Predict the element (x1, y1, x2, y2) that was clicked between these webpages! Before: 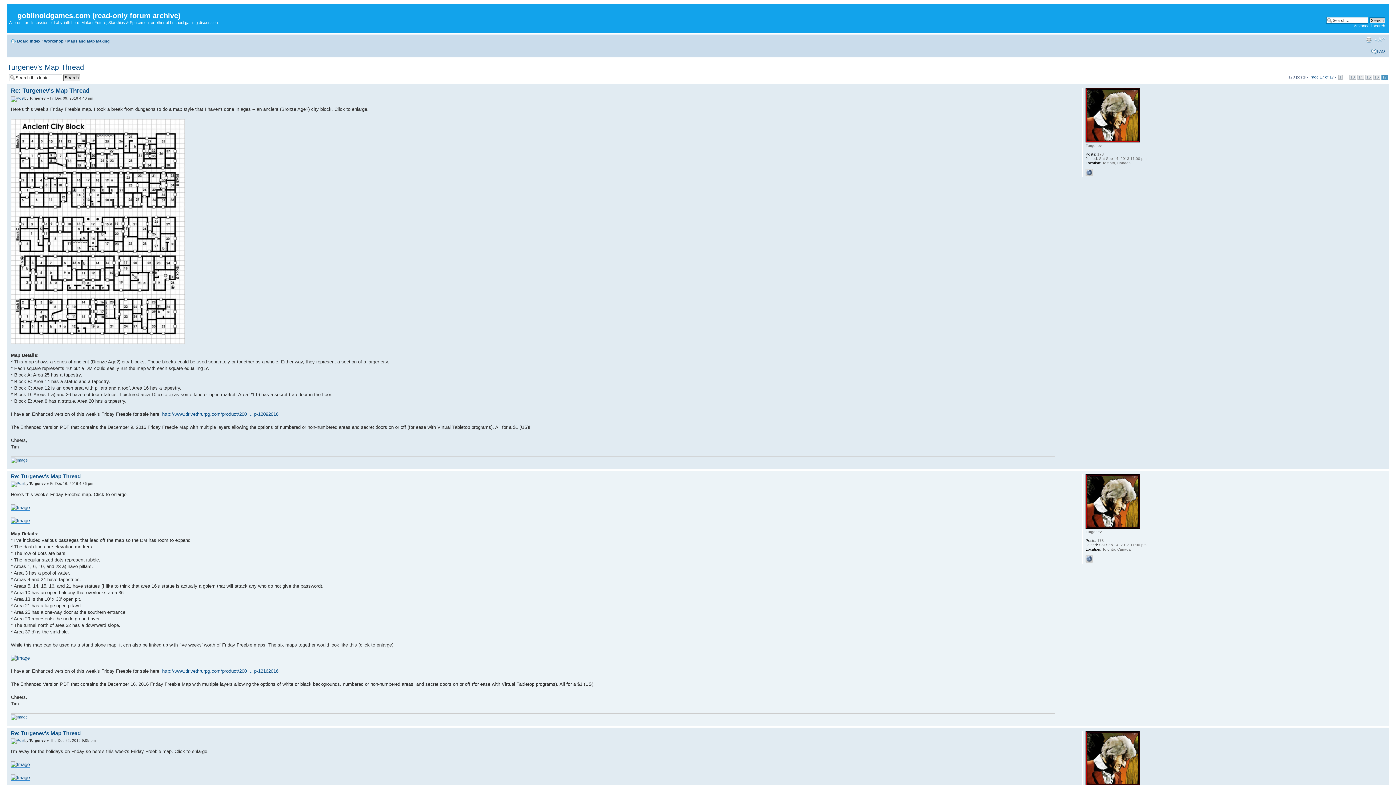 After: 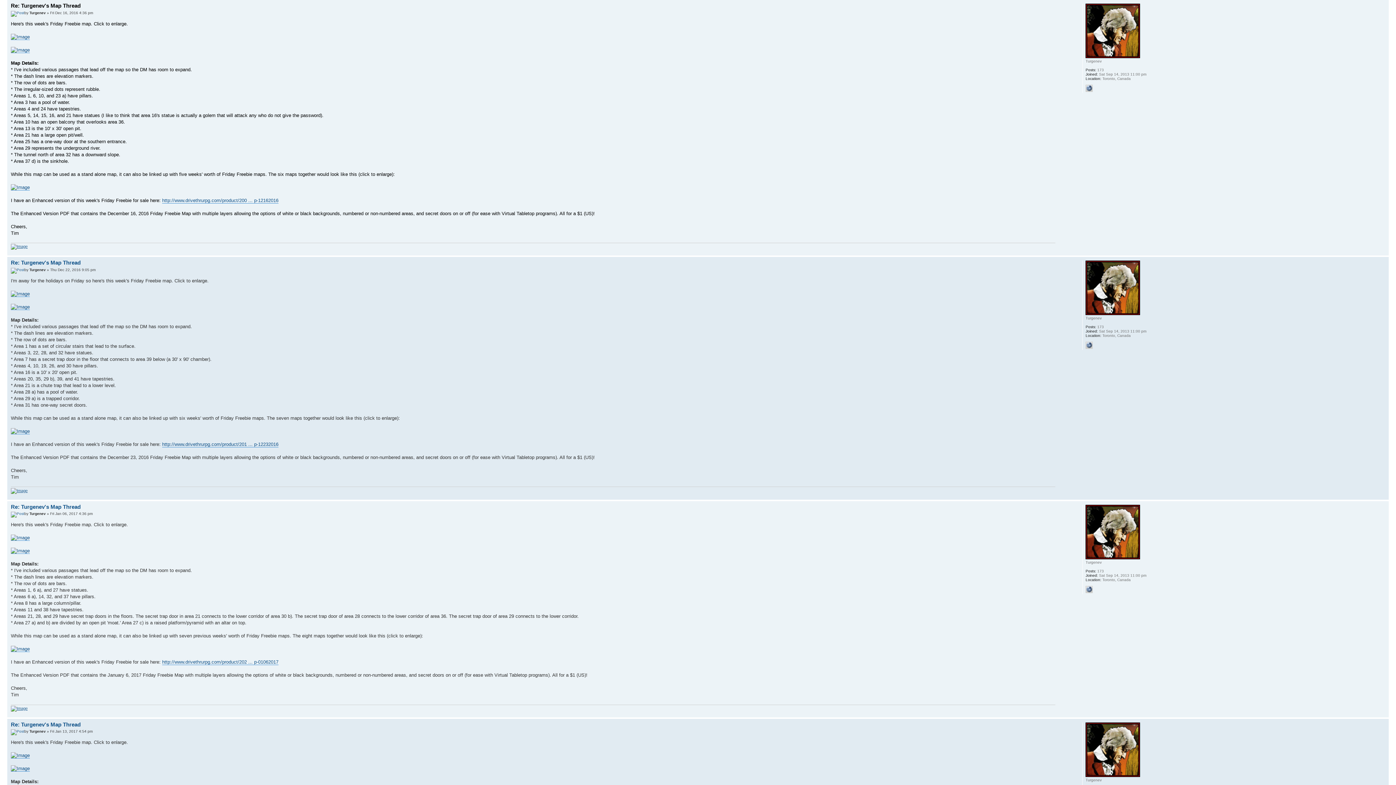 Action: bbox: (10, 473, 80, 479) label: Re: Turgenev's Map Thread